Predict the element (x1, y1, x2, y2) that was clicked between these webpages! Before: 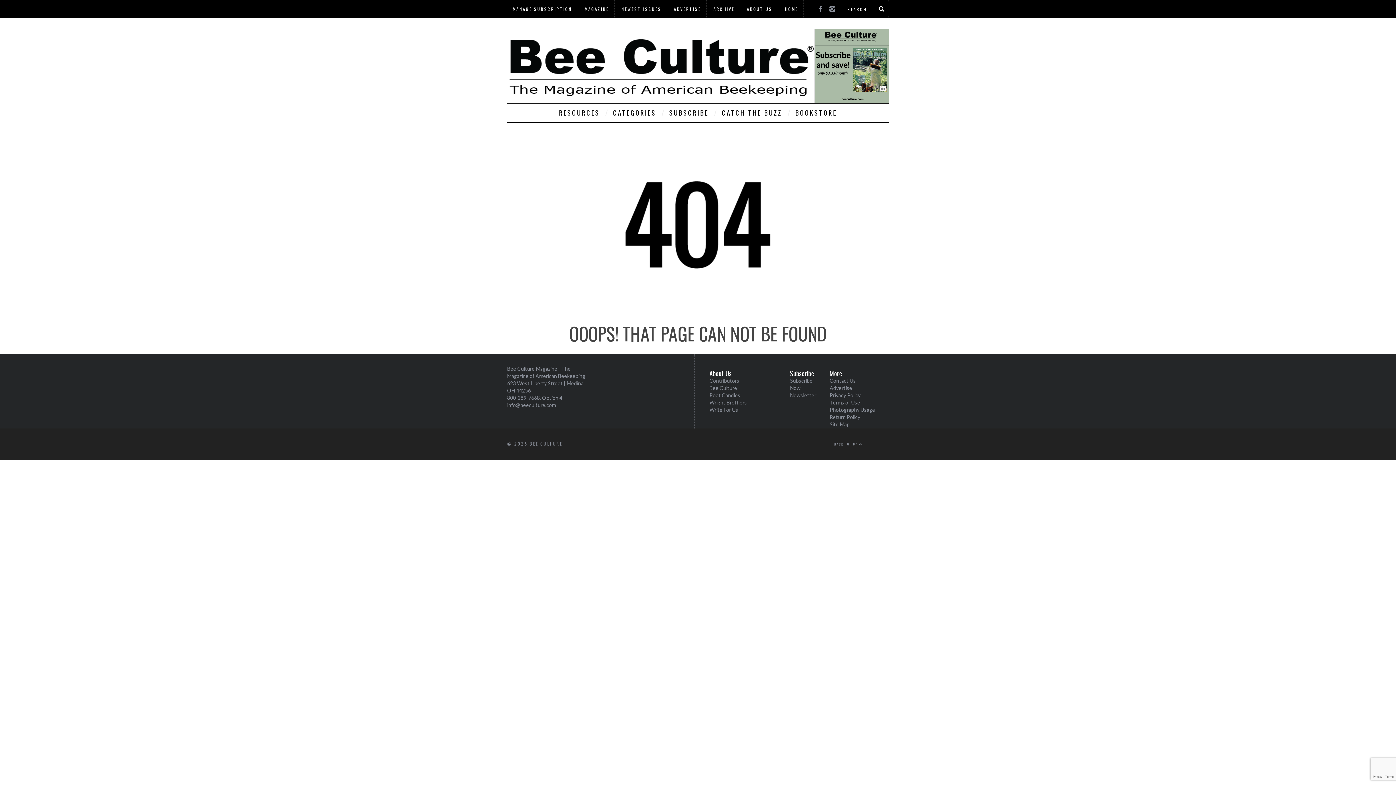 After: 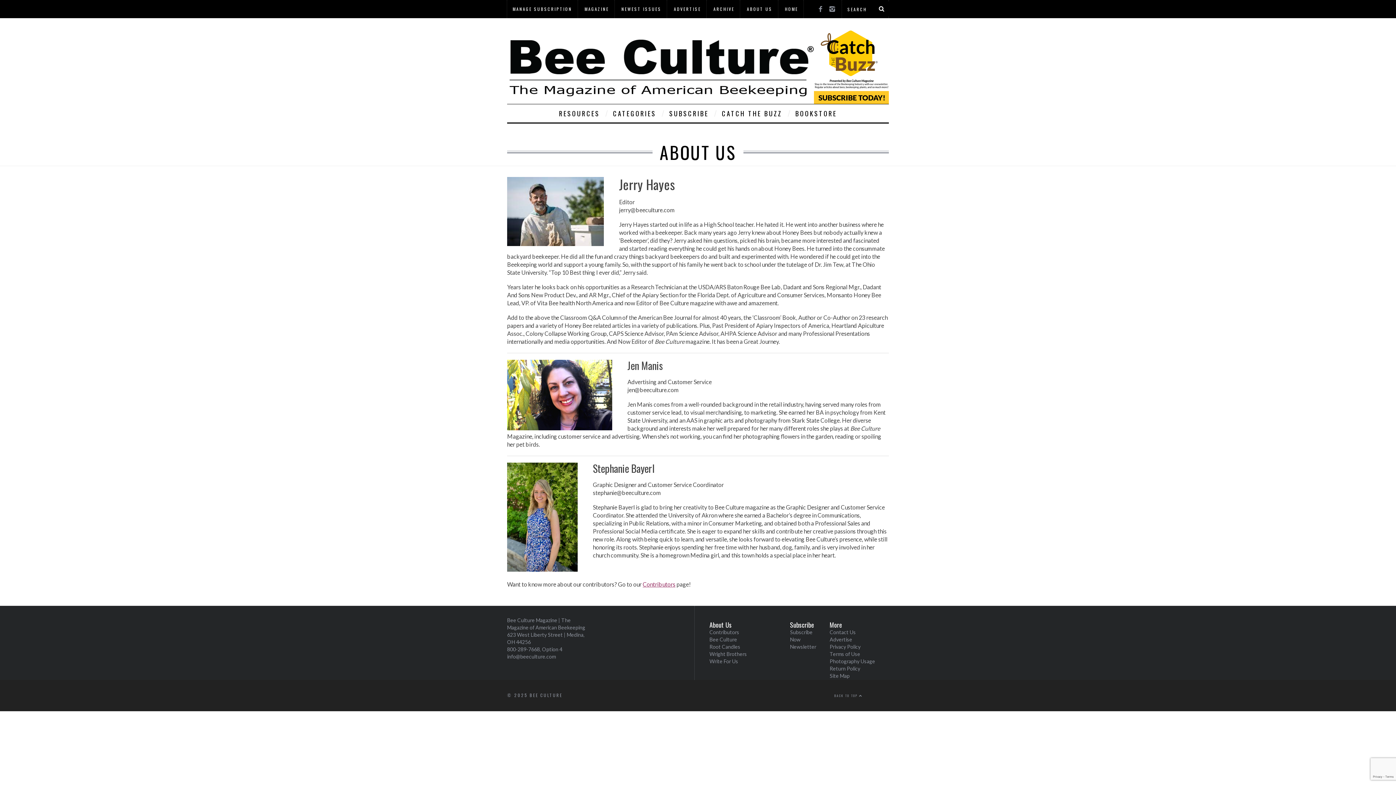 Action: label: Bee Culture bbox: (709, 385, 737, 392)